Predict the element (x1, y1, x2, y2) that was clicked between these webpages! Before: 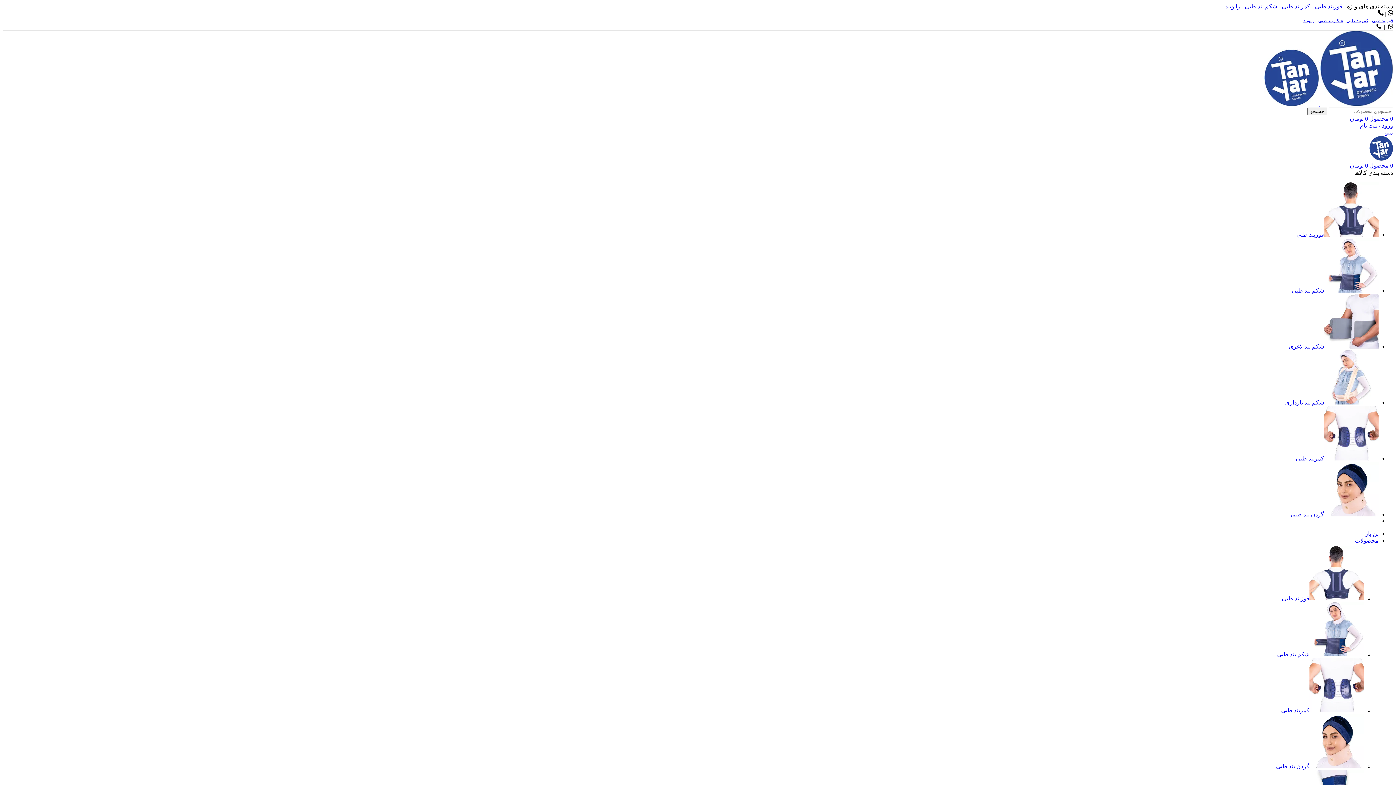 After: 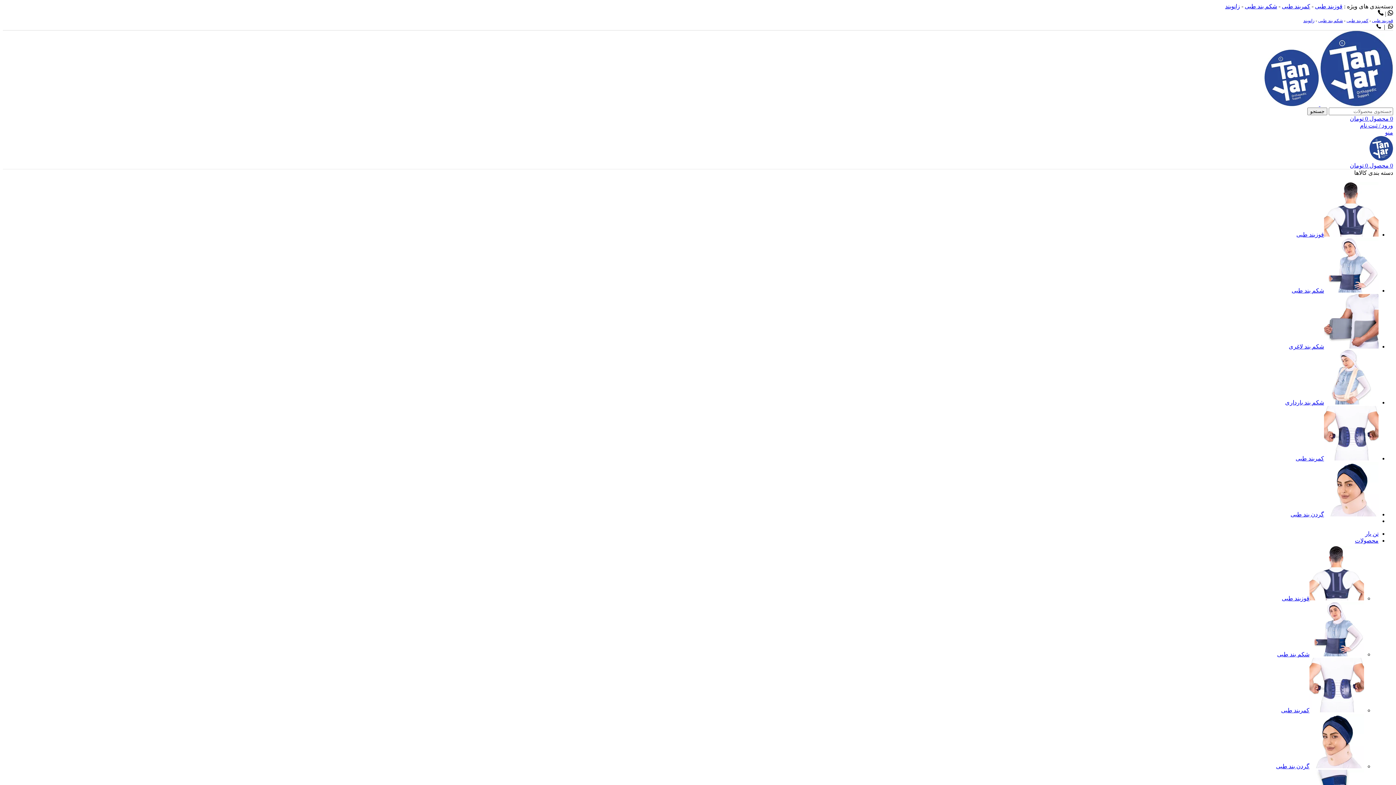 Action: bbox: (1318, 18, 1343, 23) label: شکم بند طبی